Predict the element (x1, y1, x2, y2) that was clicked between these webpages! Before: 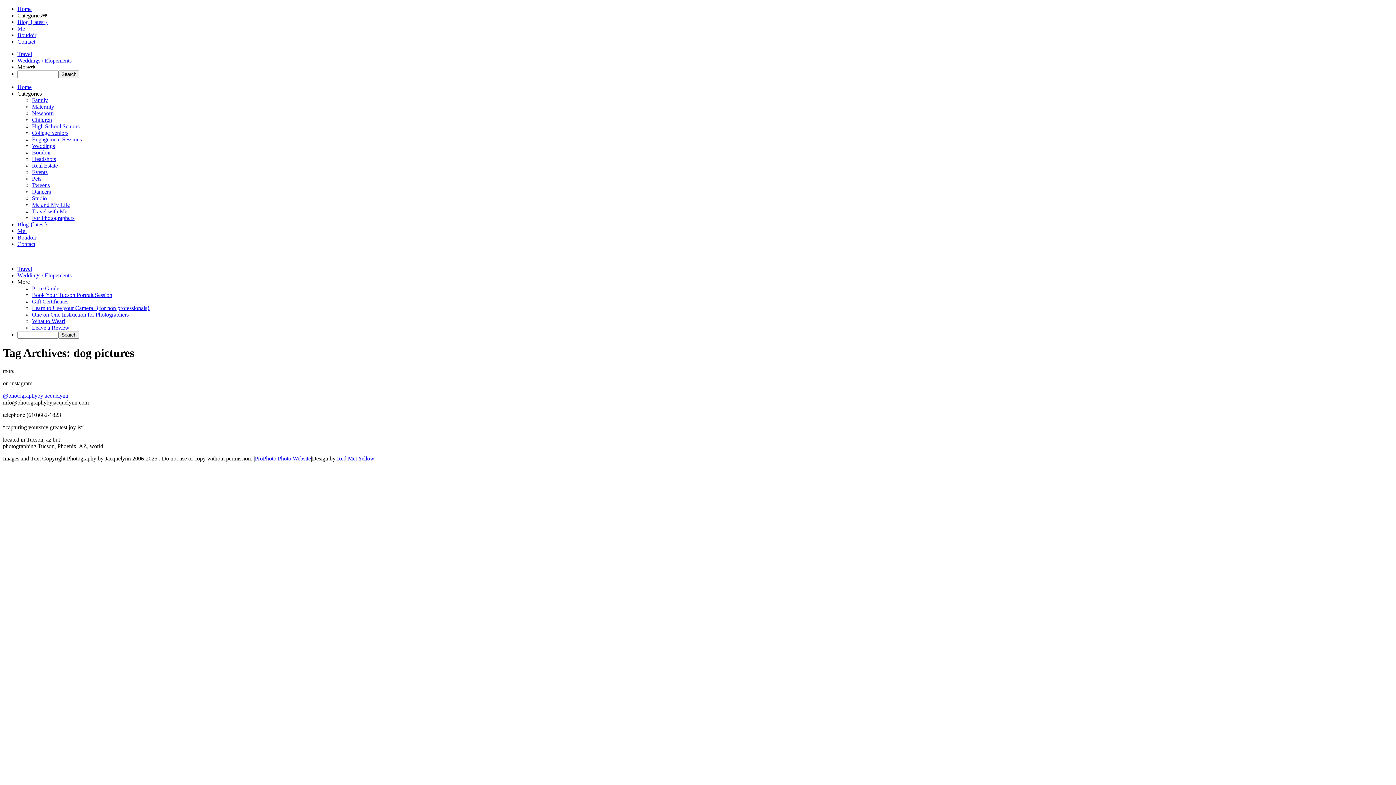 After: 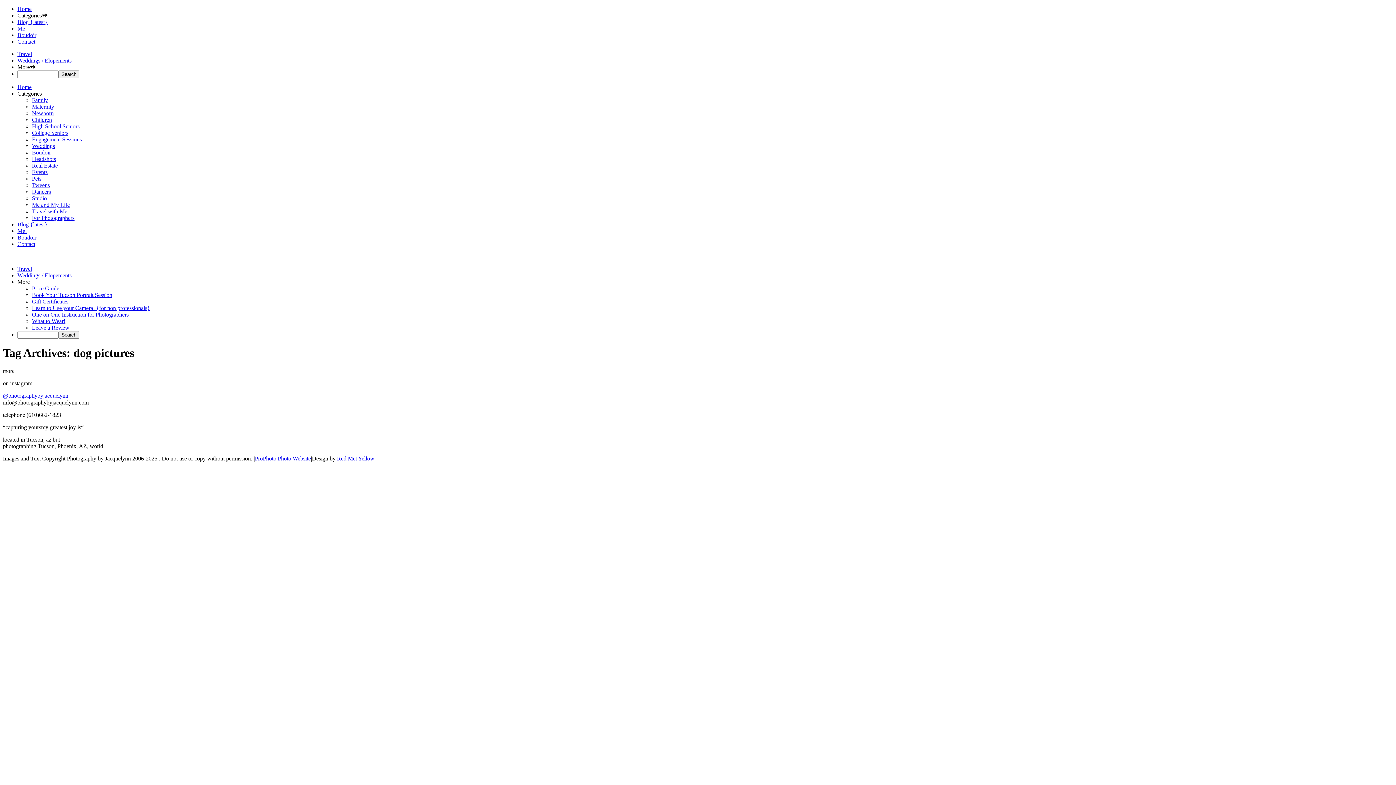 Action: label: Weddings / Elopements bbox: (17, 57, 71, 63)